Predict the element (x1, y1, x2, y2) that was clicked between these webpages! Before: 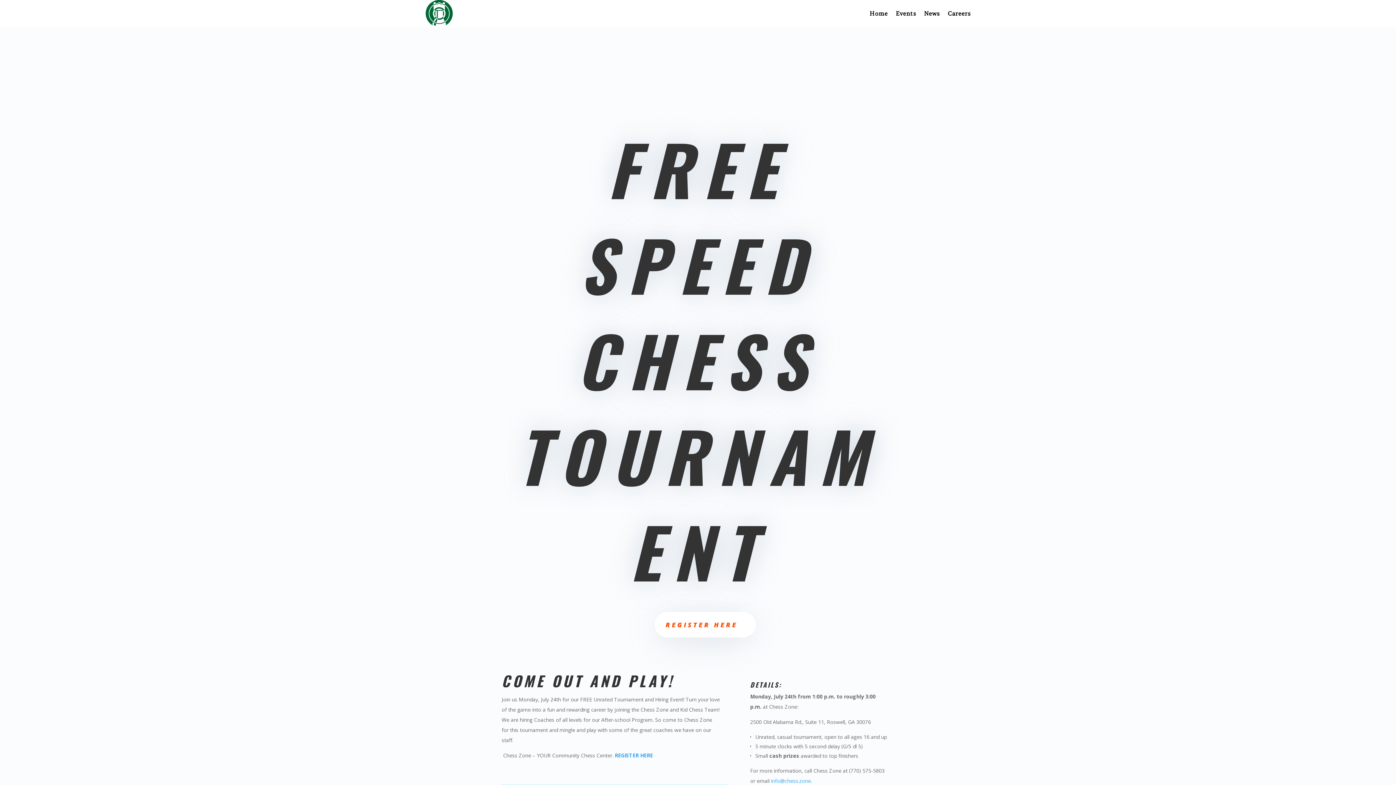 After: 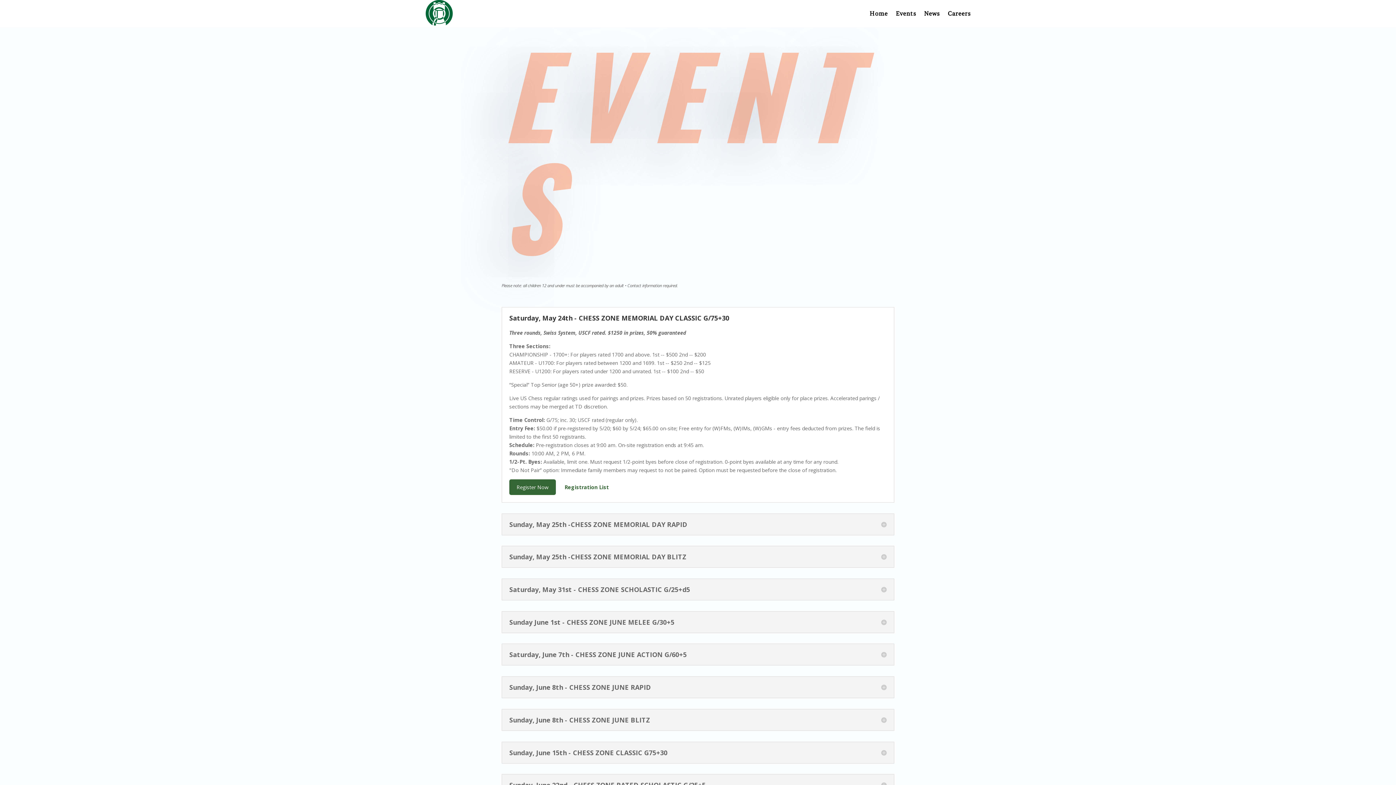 Action: bbox: (896, 0, 916, 27) label: Events